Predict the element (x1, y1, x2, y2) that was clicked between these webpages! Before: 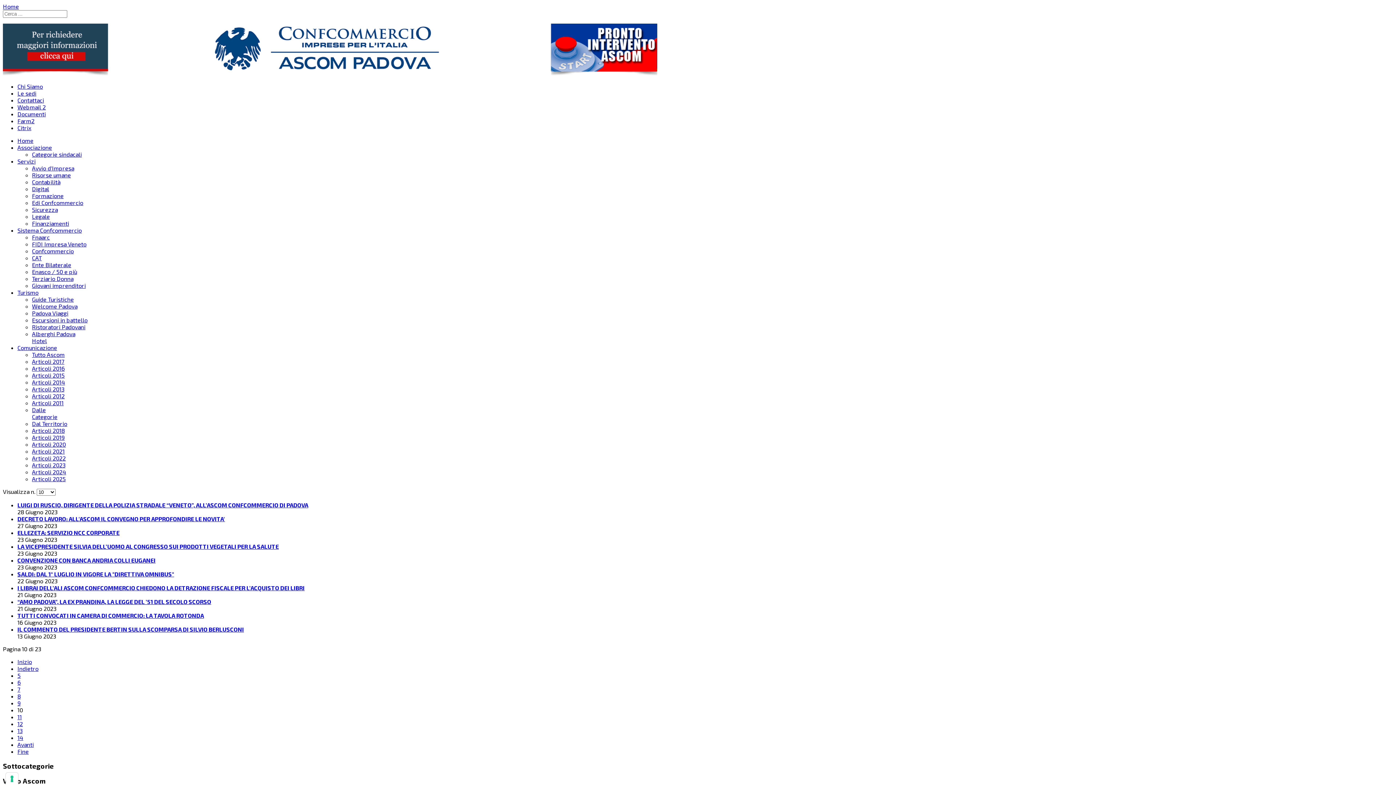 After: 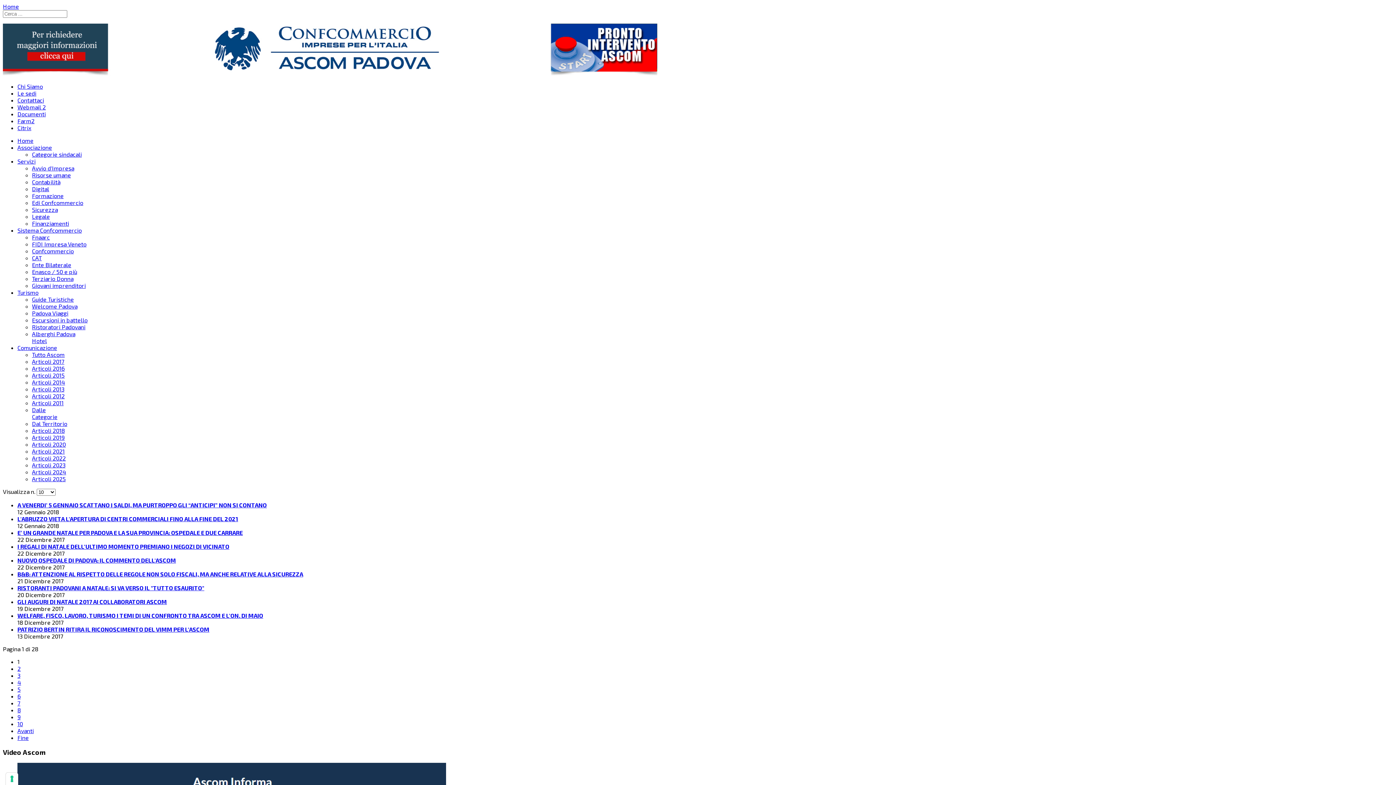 Action: label: Articoli 2017 bbox: (32, 358, 64, 365)